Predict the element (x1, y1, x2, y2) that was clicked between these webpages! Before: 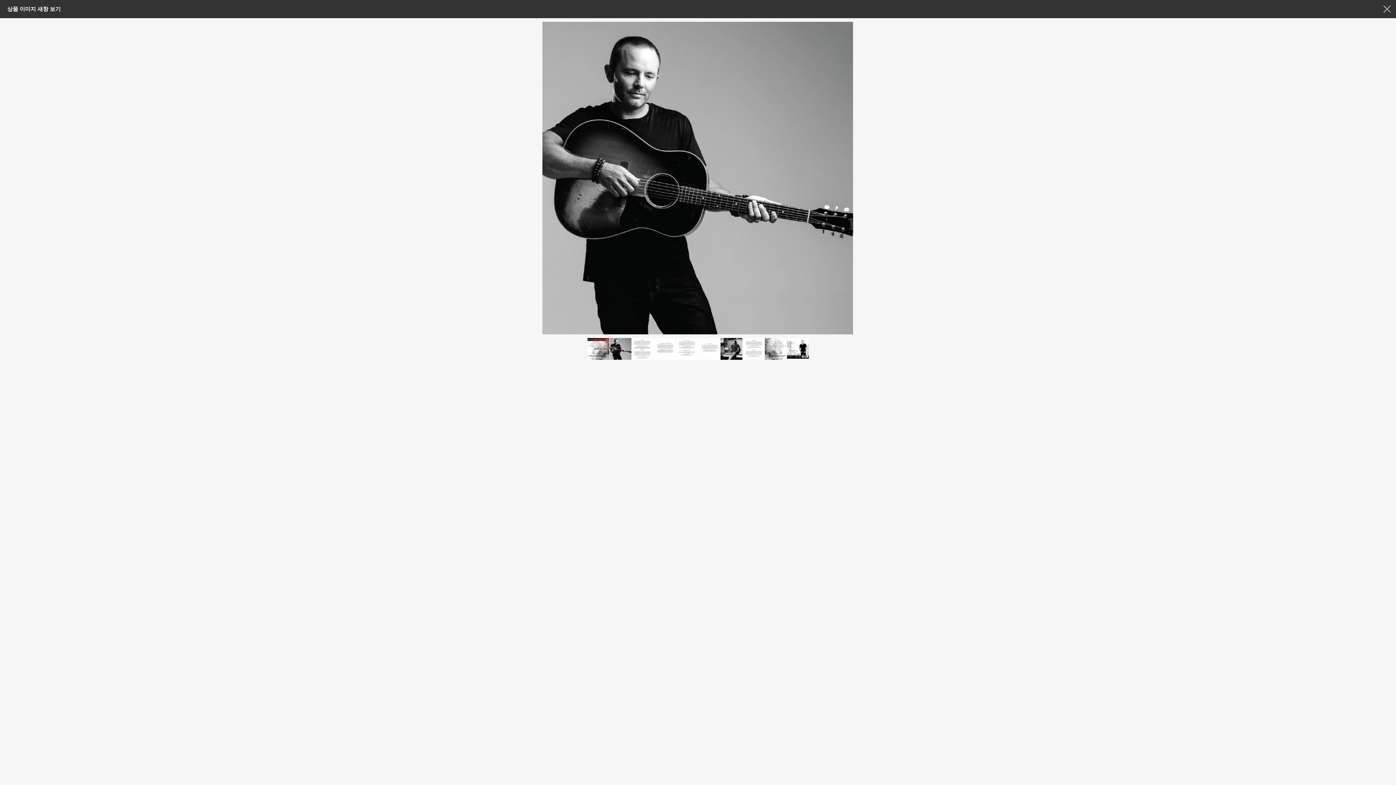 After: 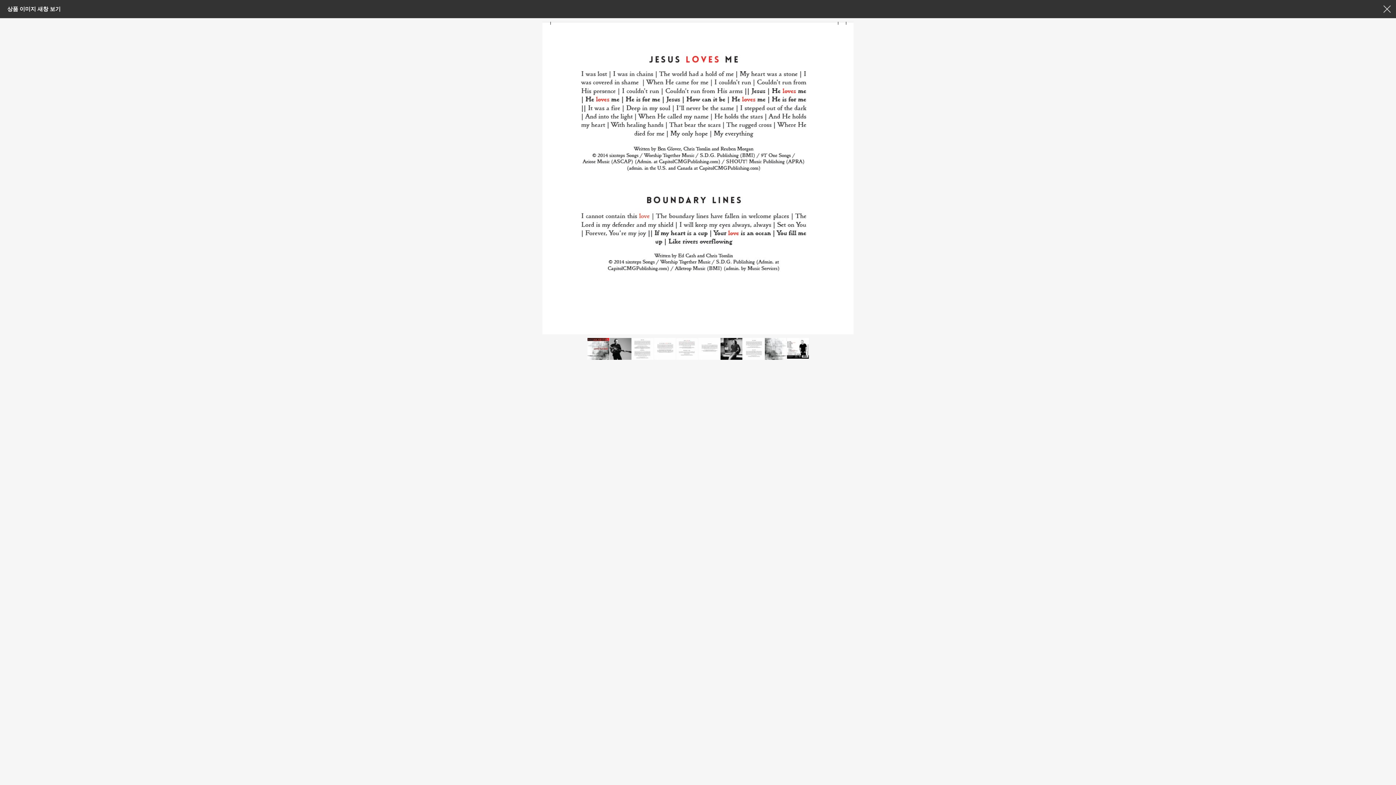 Action: bbox: (676, 346, 698, 351)